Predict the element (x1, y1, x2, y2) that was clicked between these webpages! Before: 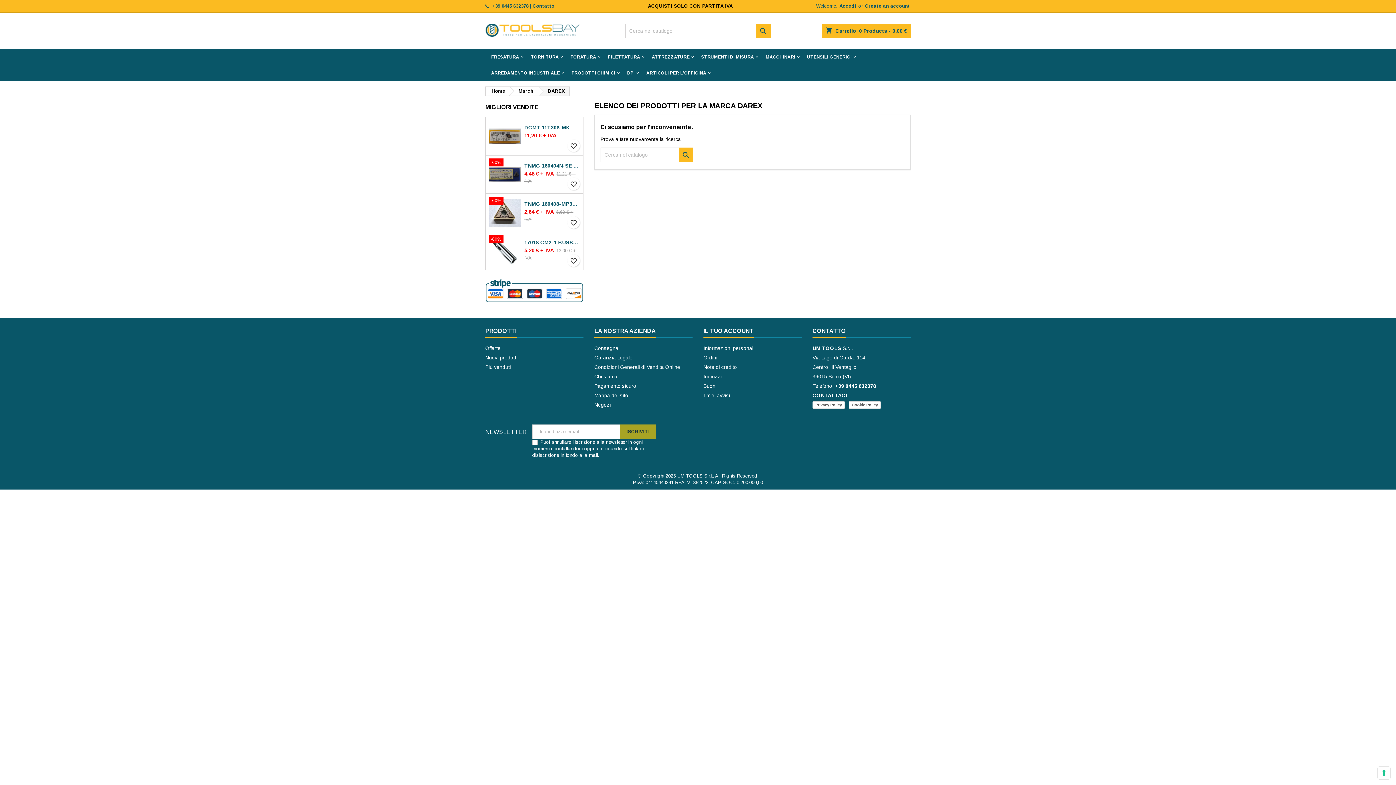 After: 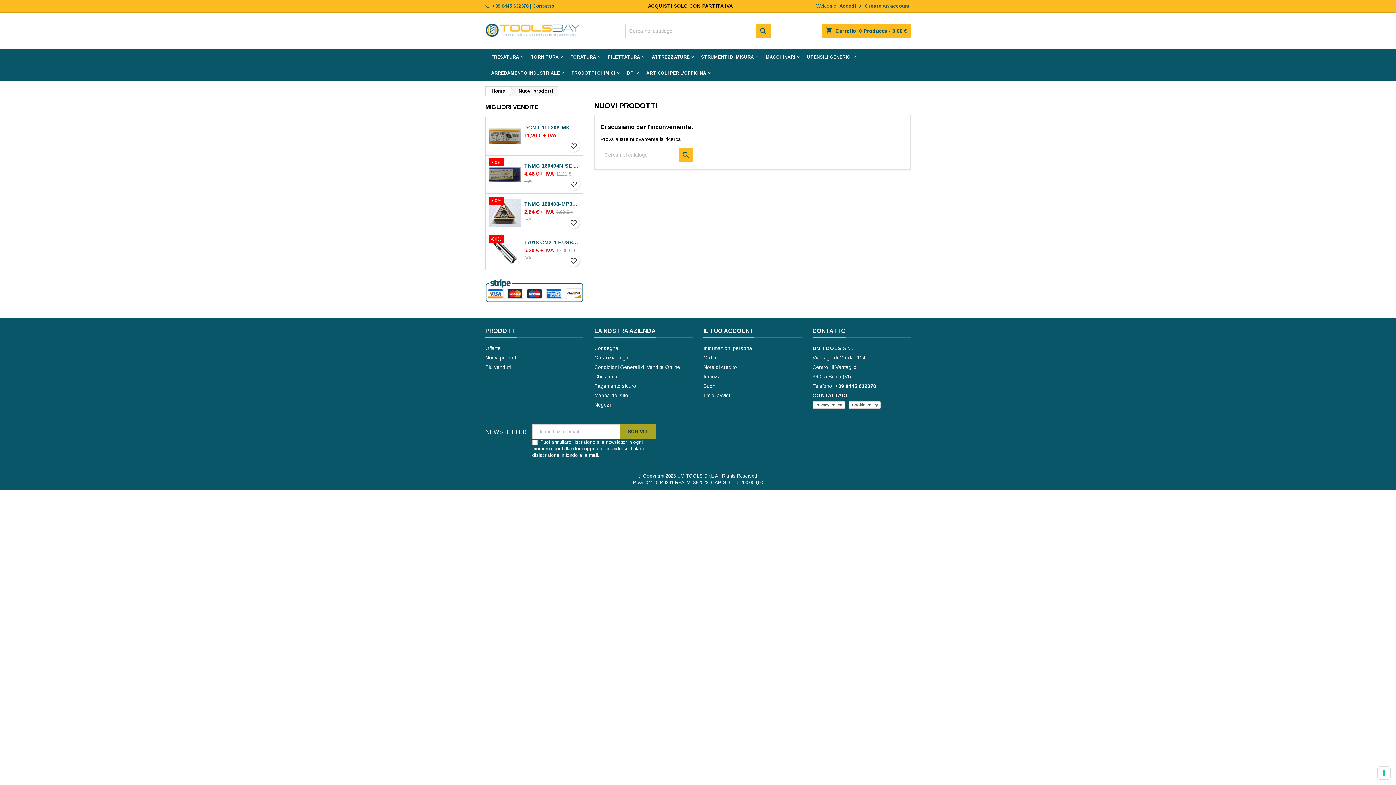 Action: label: Nuovi prodotti bbox: (485, 354, 517, 360)